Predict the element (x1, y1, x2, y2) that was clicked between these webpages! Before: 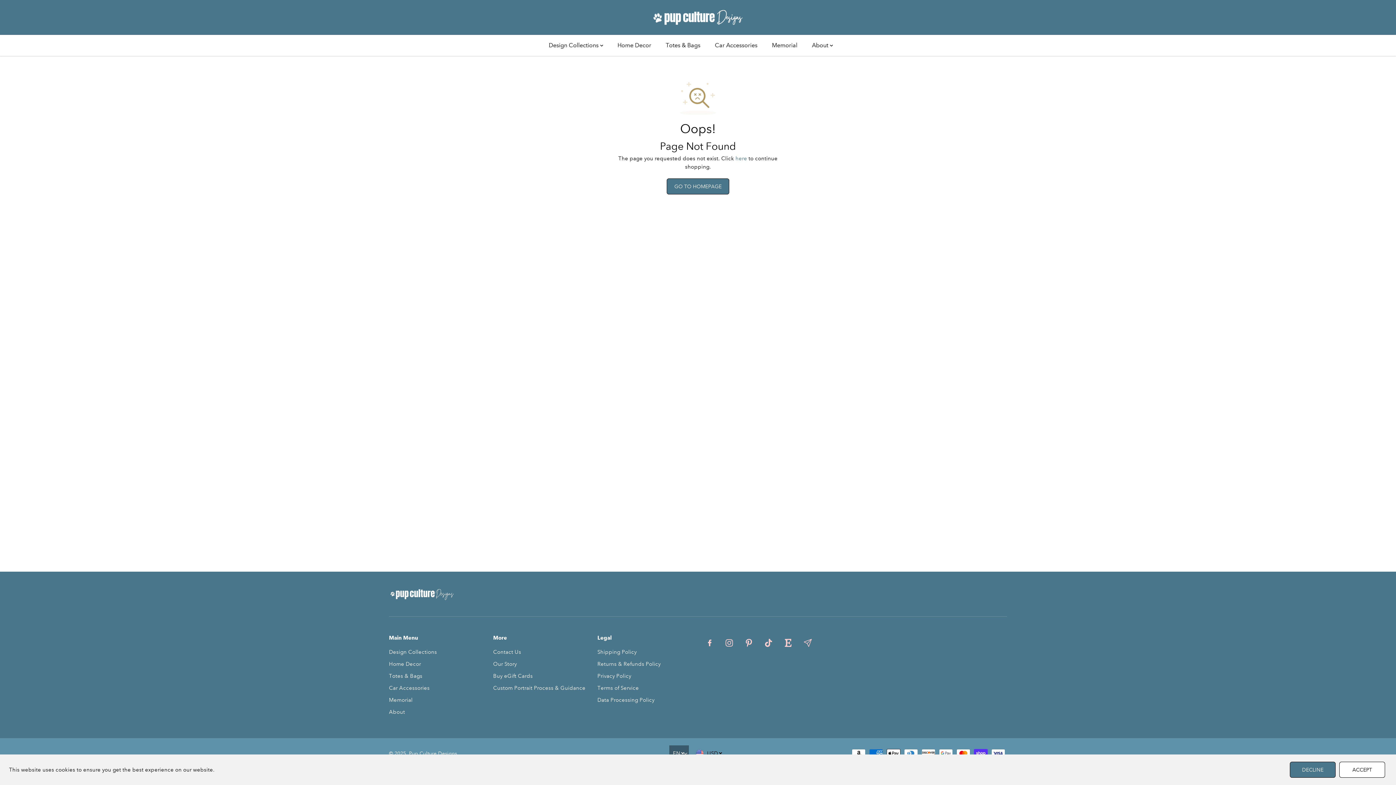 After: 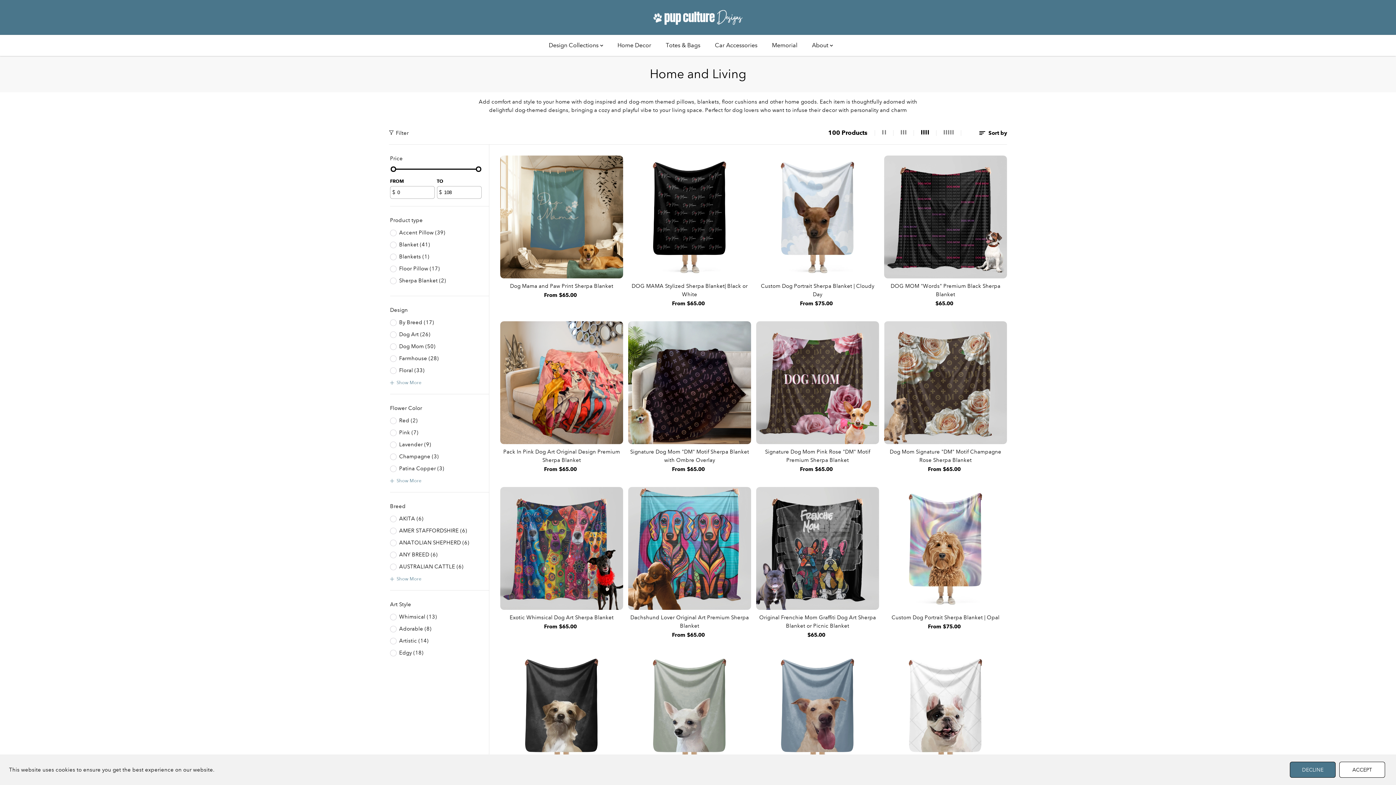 Action: bbox: (617, 34, 662, 55) label: Home Decor